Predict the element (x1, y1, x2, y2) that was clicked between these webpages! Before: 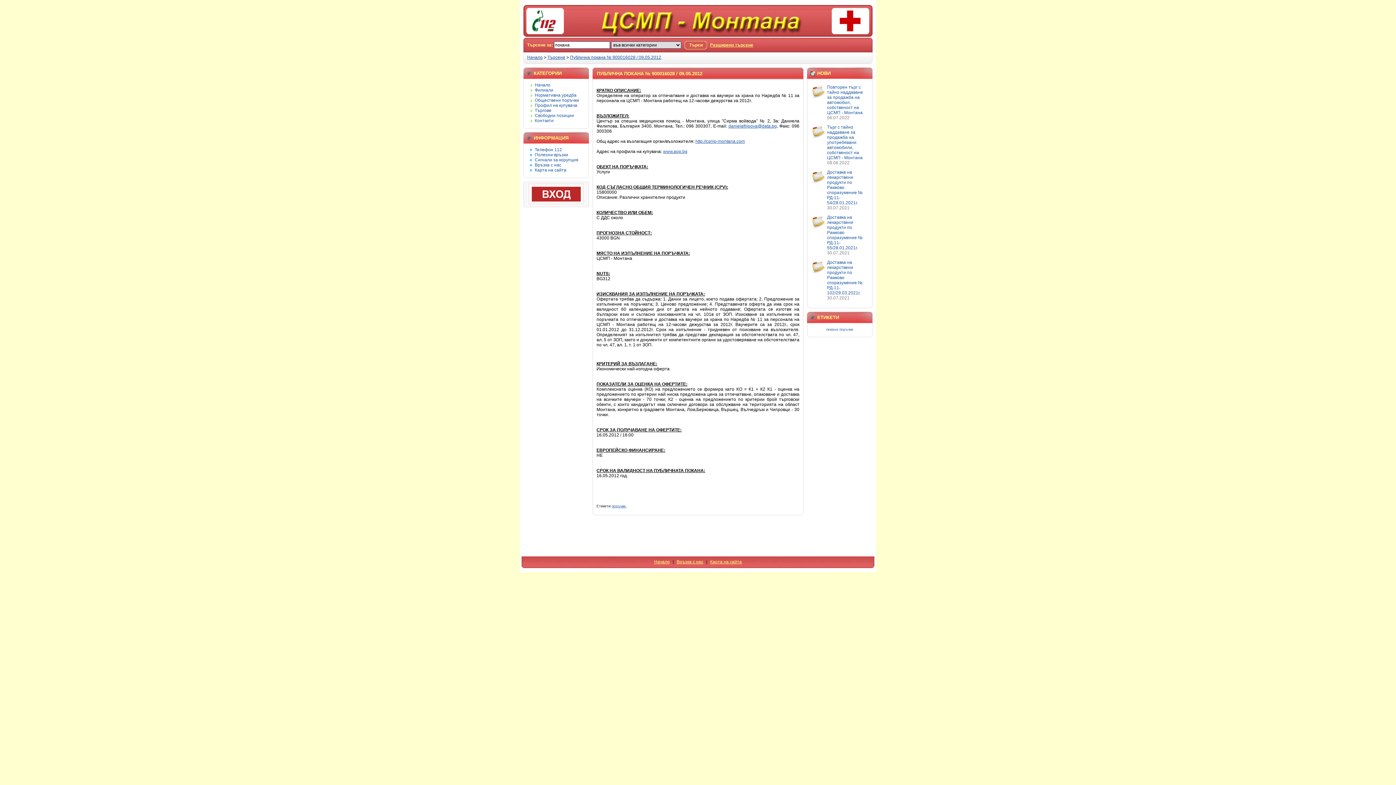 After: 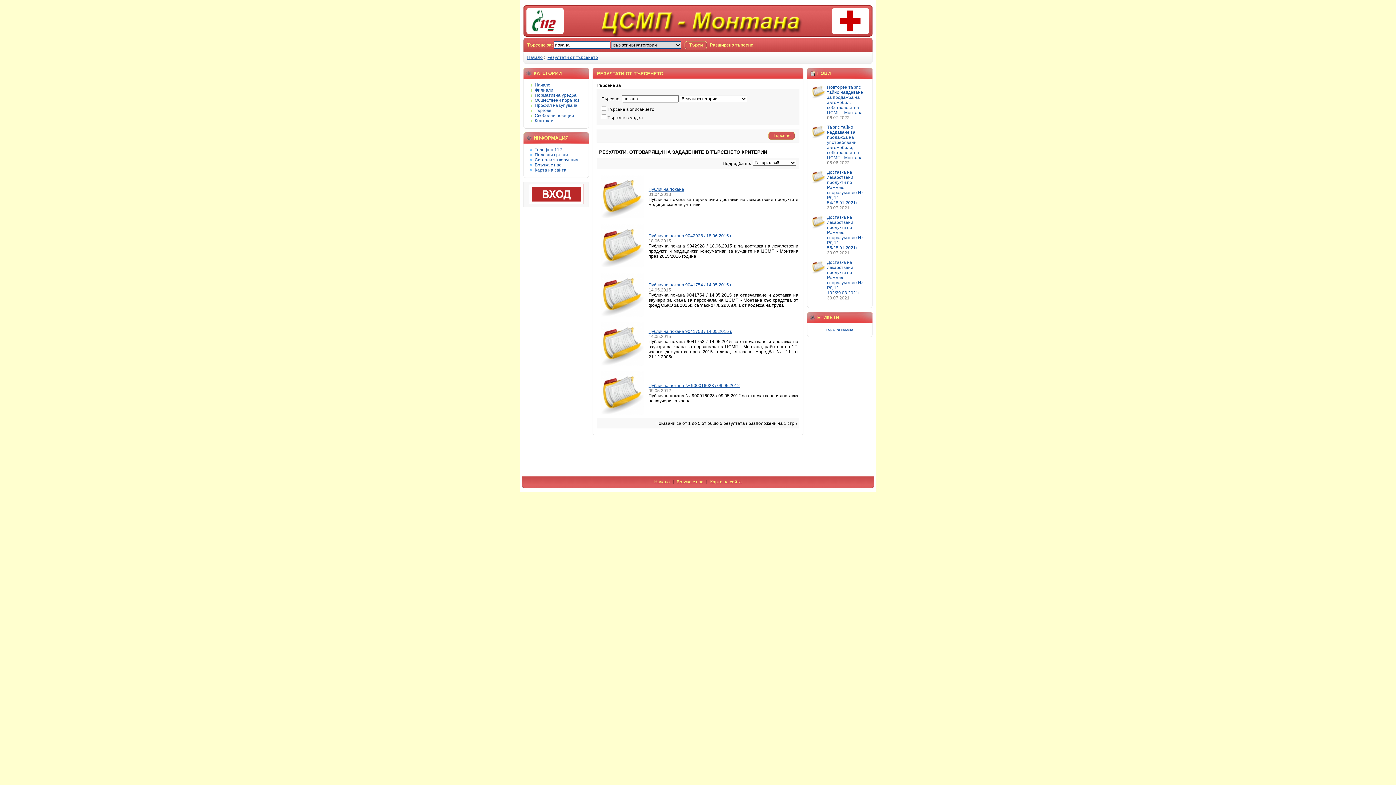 Action: bbox: (547, 54, 565, 60) label: Търсене